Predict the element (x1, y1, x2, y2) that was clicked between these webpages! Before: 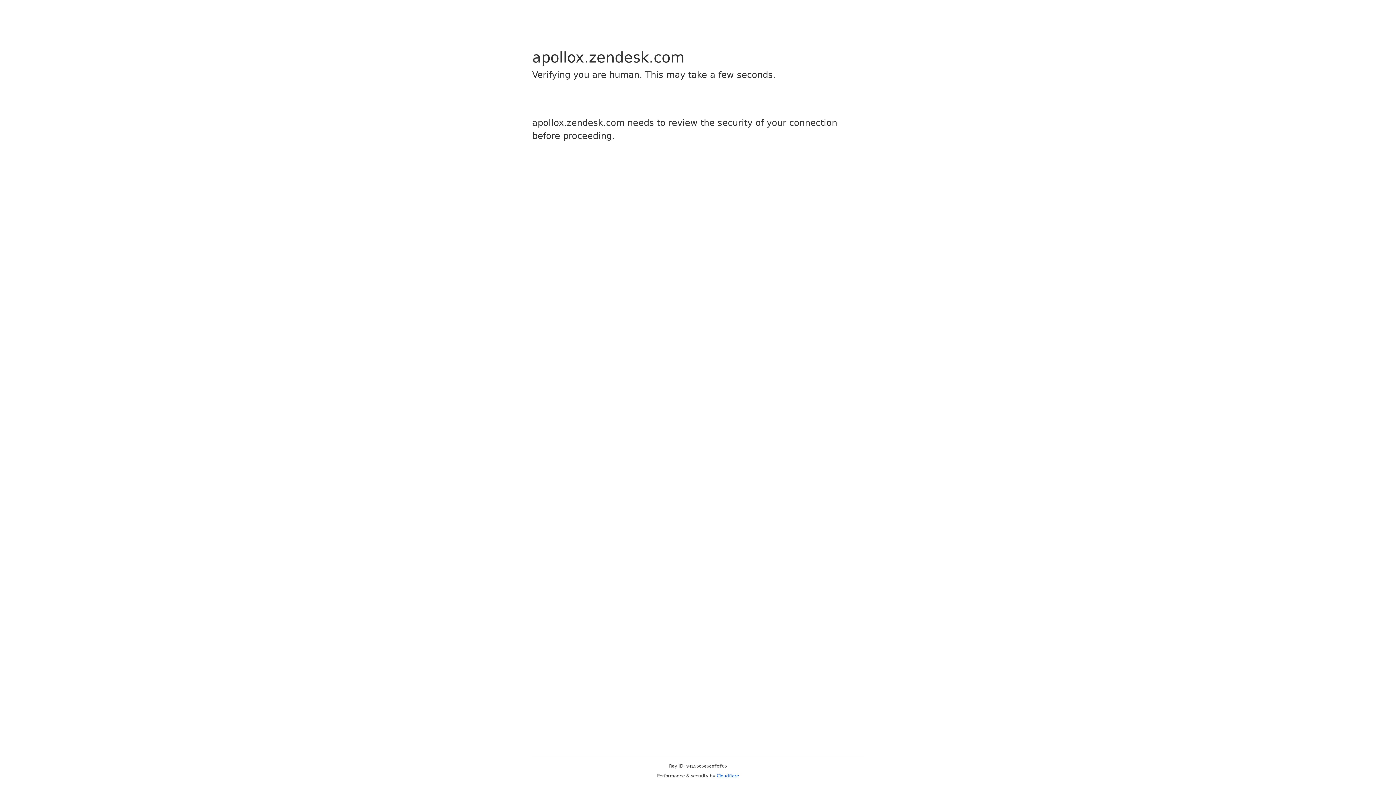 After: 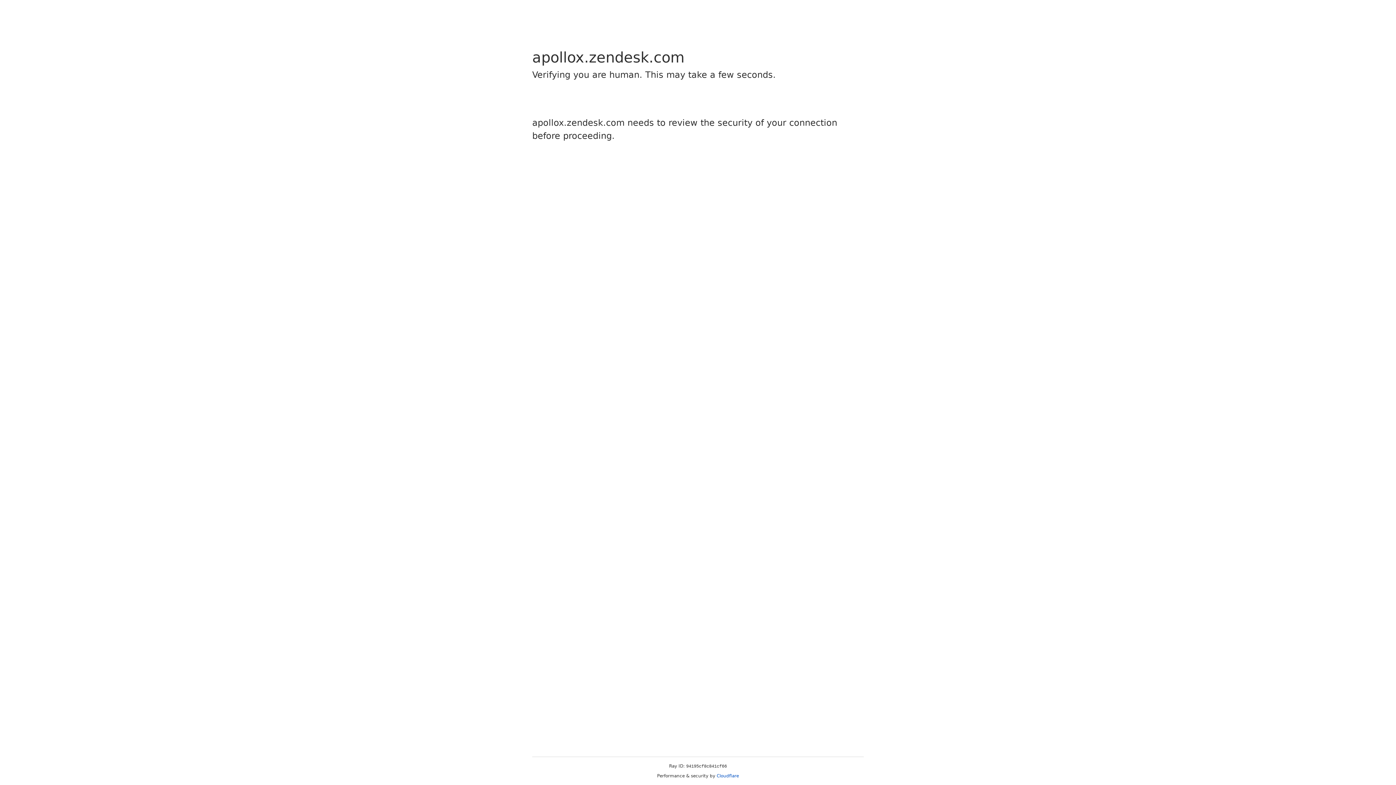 Action: bbox: (716, 773, 739, 778) label: Cloudflare